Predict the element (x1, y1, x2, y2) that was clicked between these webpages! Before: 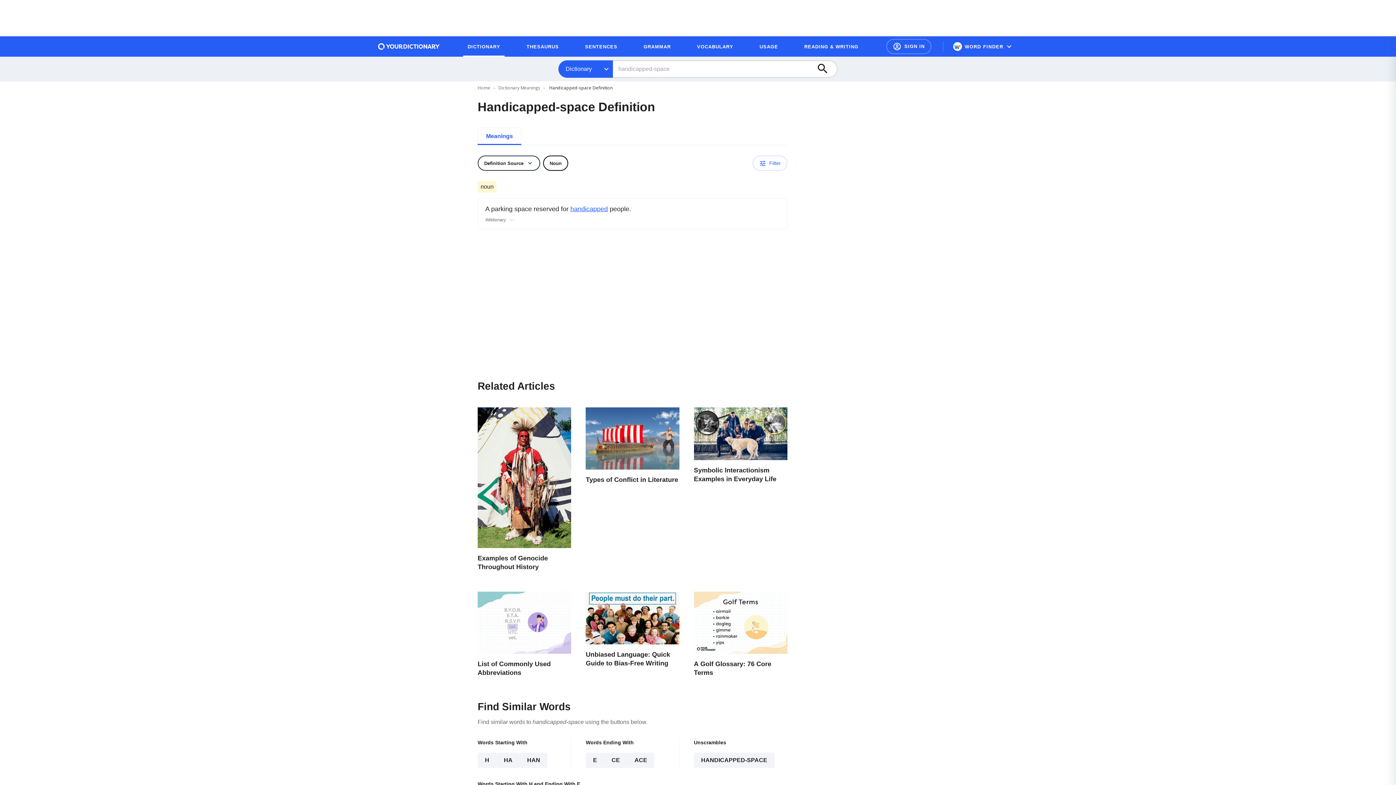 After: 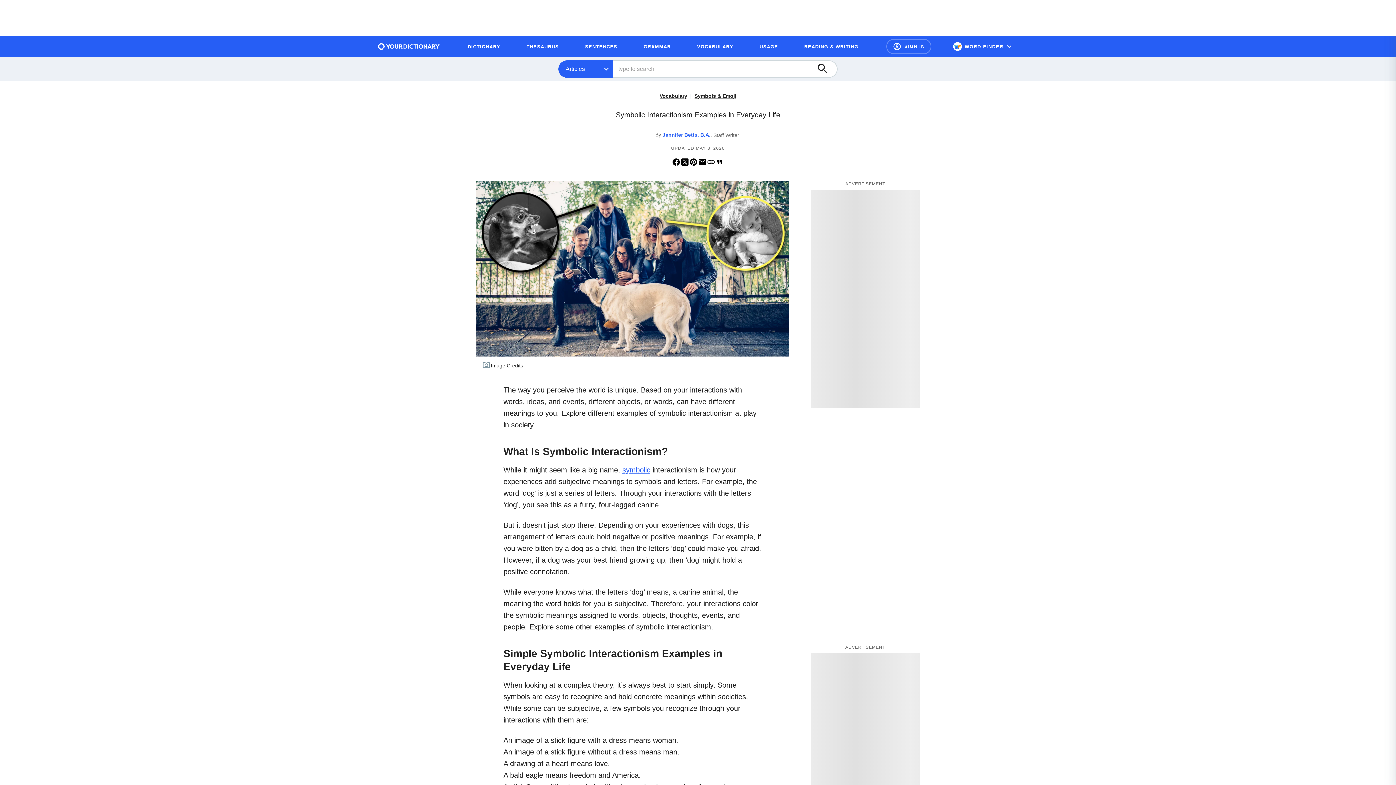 Action: label: Symbolic Interactionism Examples in Everyday Life bbox: (694, 407, 787, 577)